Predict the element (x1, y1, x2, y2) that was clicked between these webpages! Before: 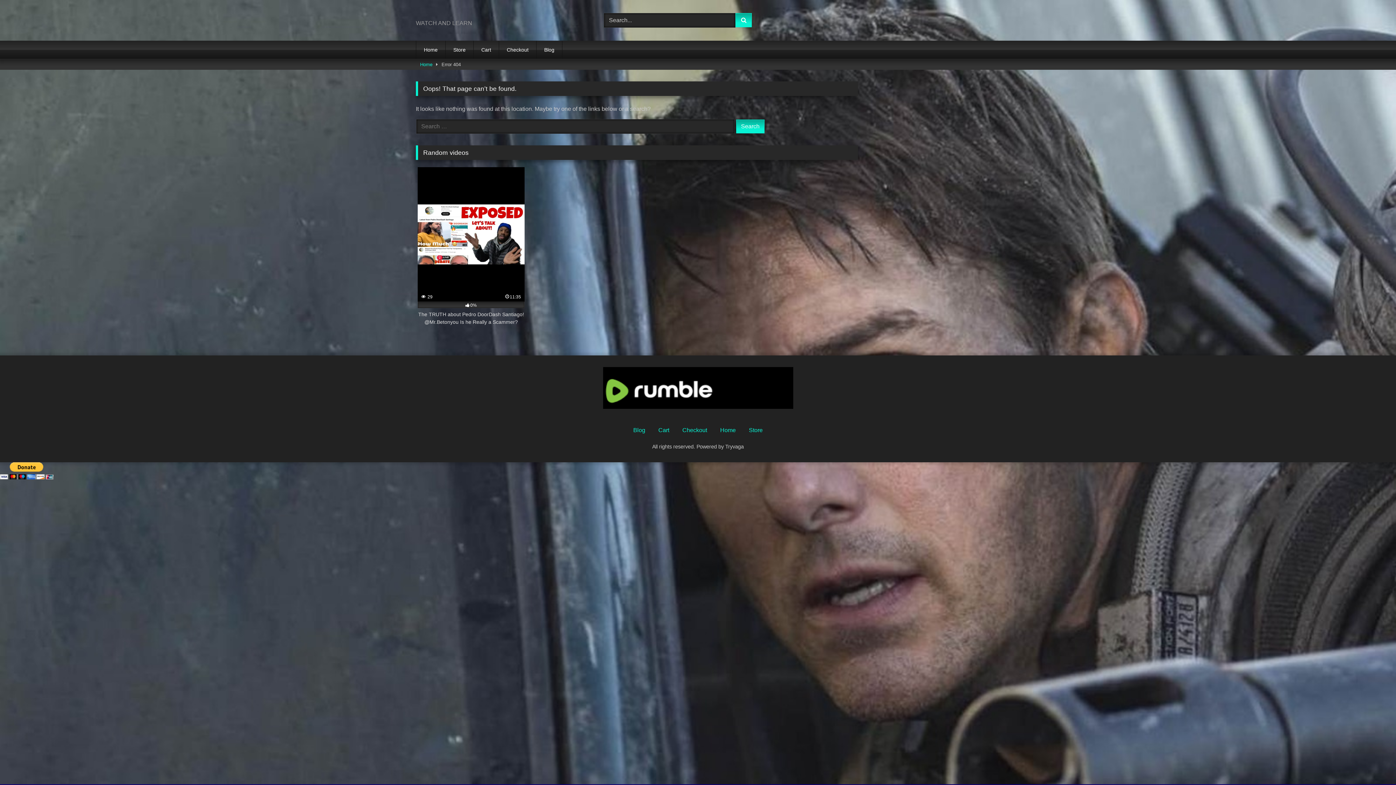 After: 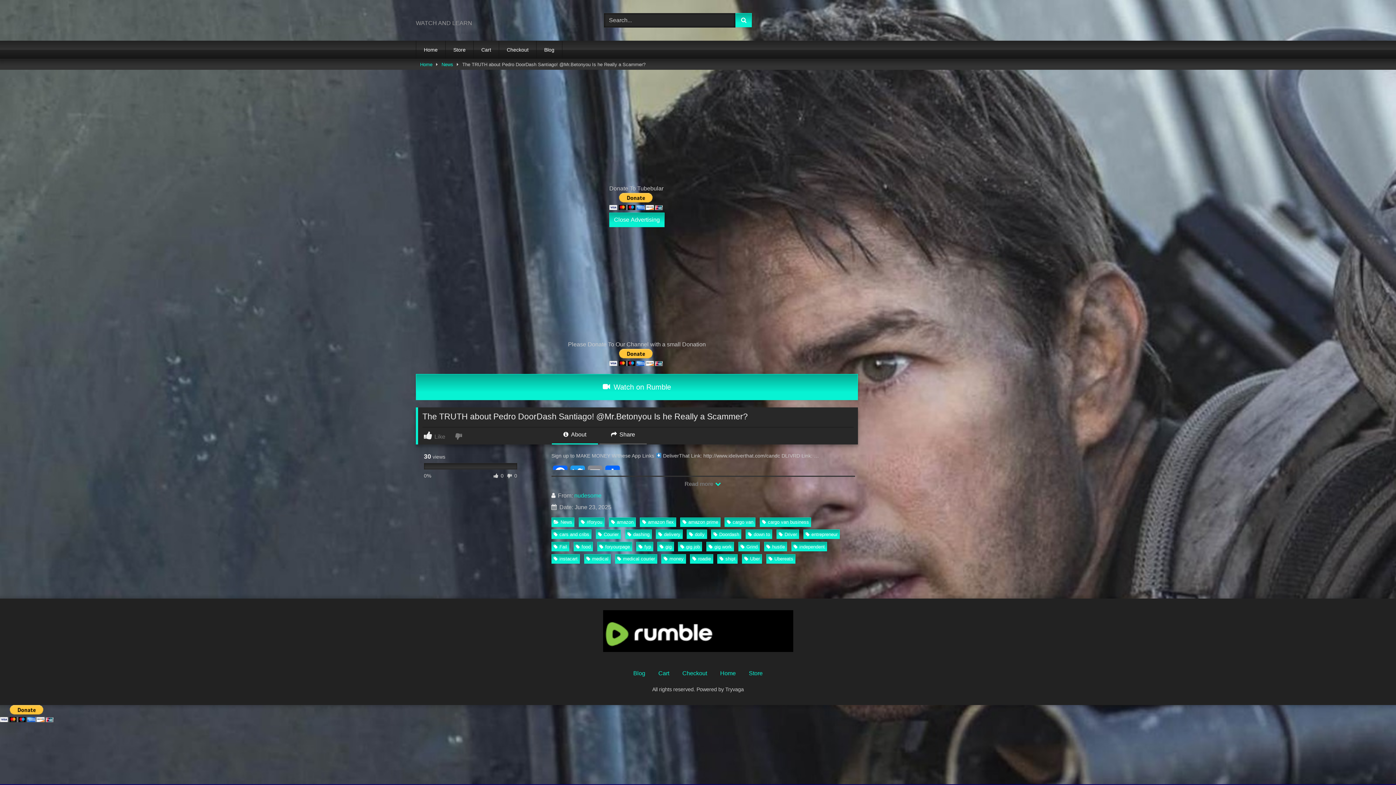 Action: bbox: (417, 167, 524, 326) label:  29
11:35
0%
The TRUTH about Pedro DoorDash Santiago! @Mr.Betonyou Is he Really a Scammer?